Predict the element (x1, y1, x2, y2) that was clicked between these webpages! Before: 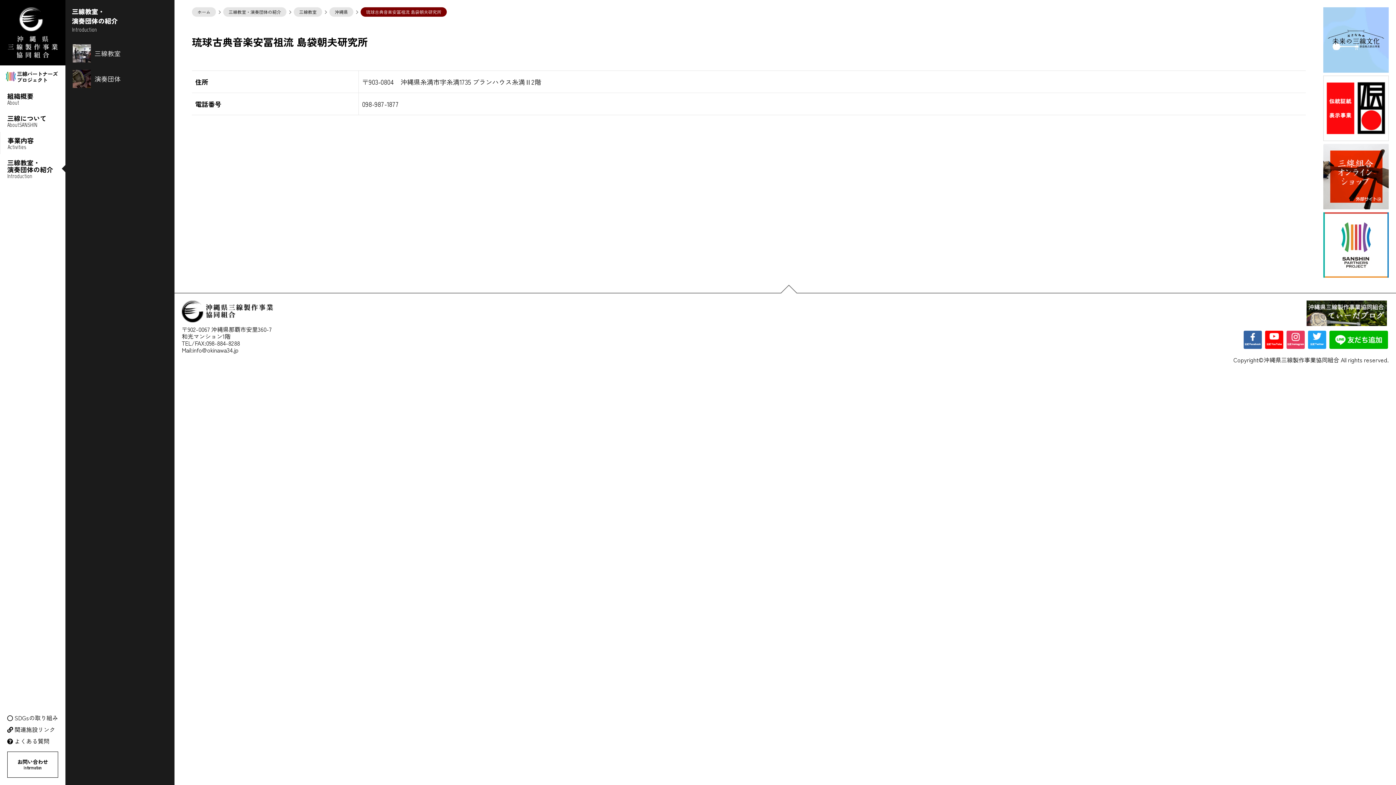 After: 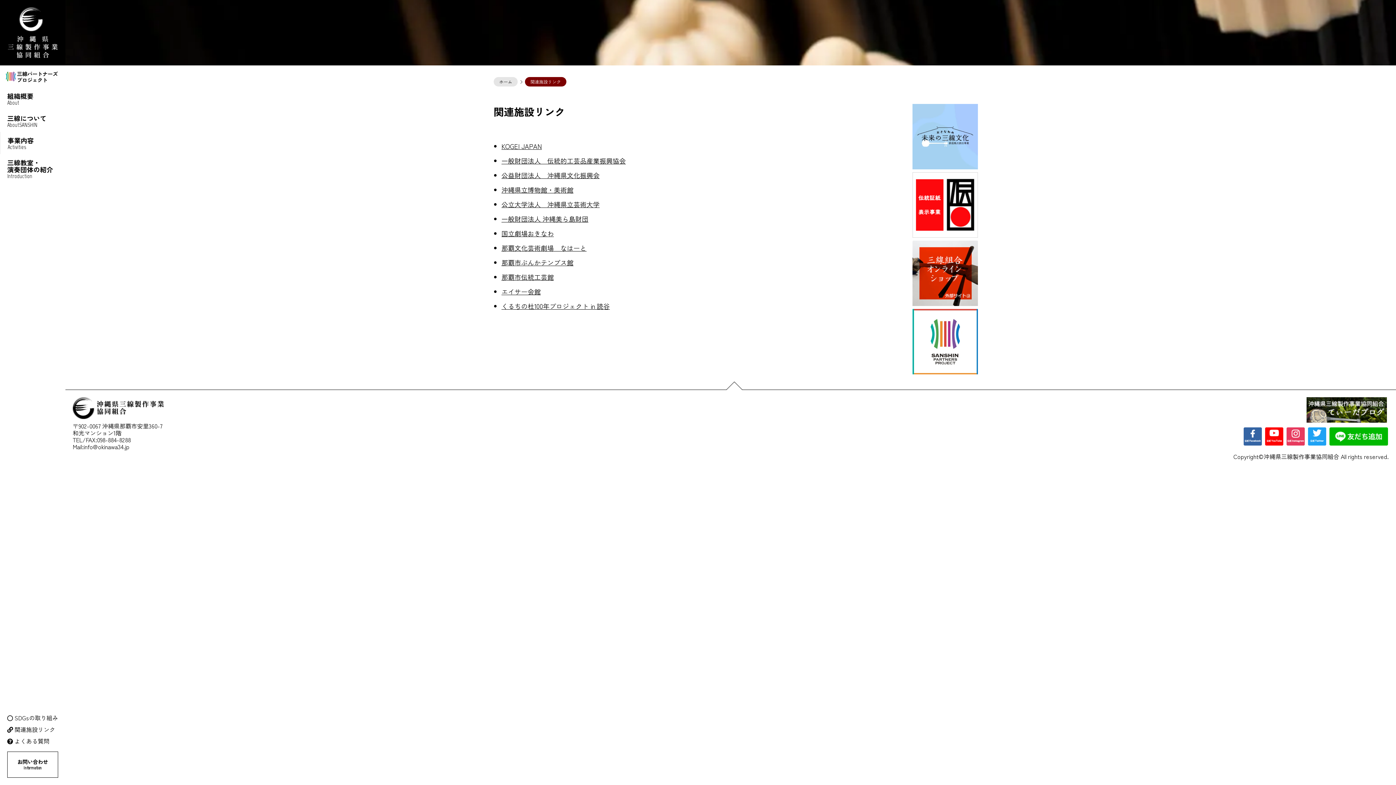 Action: label: 関連施設リンク bbox: (7, 726, 65, 733)